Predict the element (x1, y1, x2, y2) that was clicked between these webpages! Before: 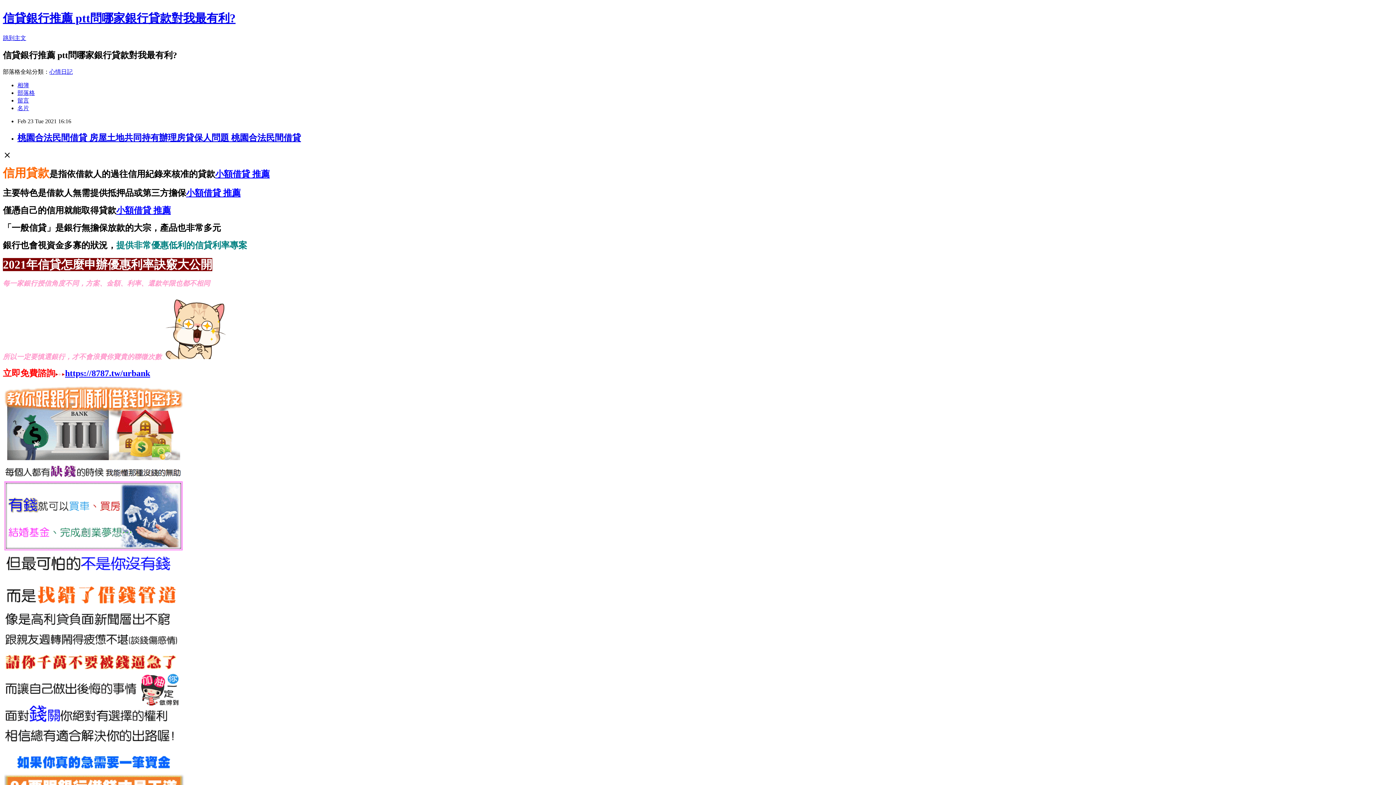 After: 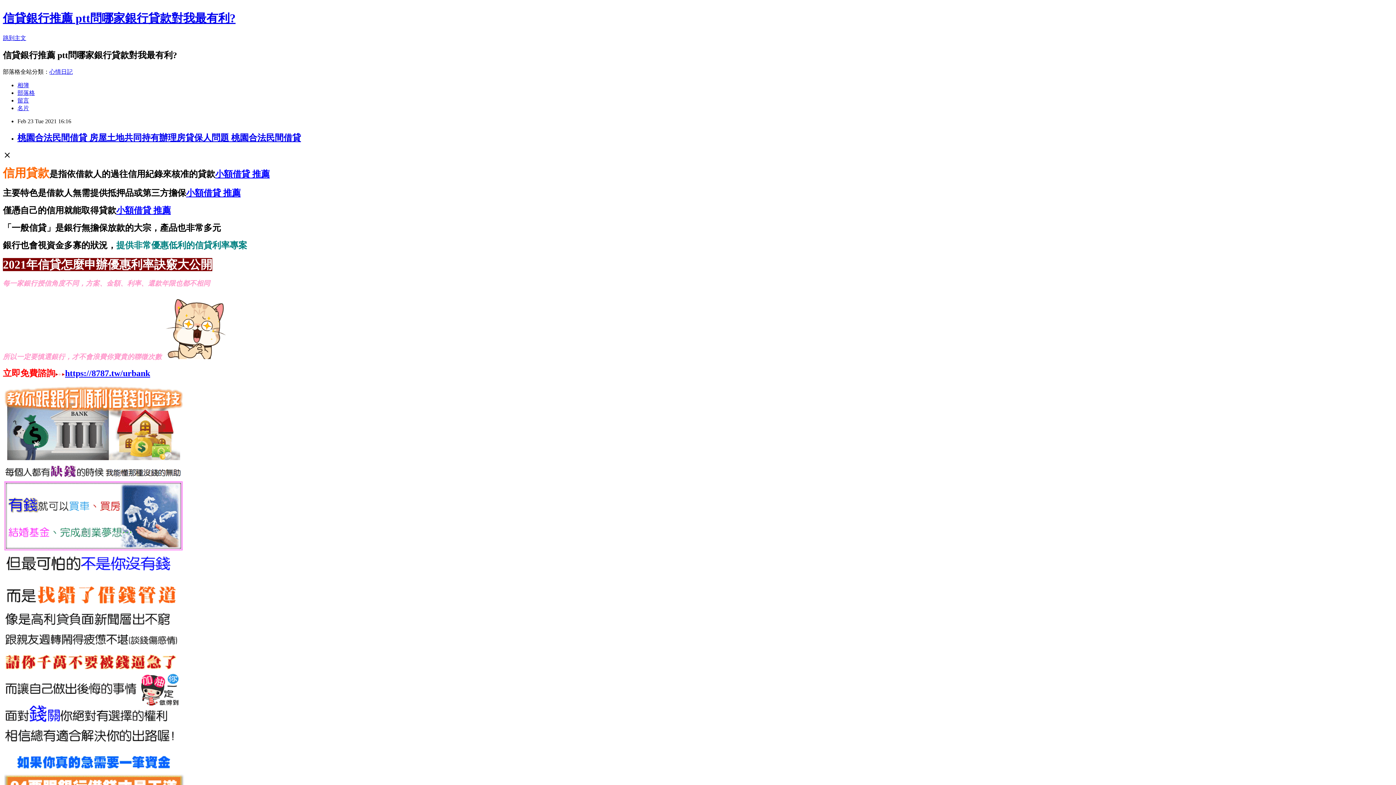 Action: label: 小額借貸 推薦 bbox: (186, 188, 240, 197)